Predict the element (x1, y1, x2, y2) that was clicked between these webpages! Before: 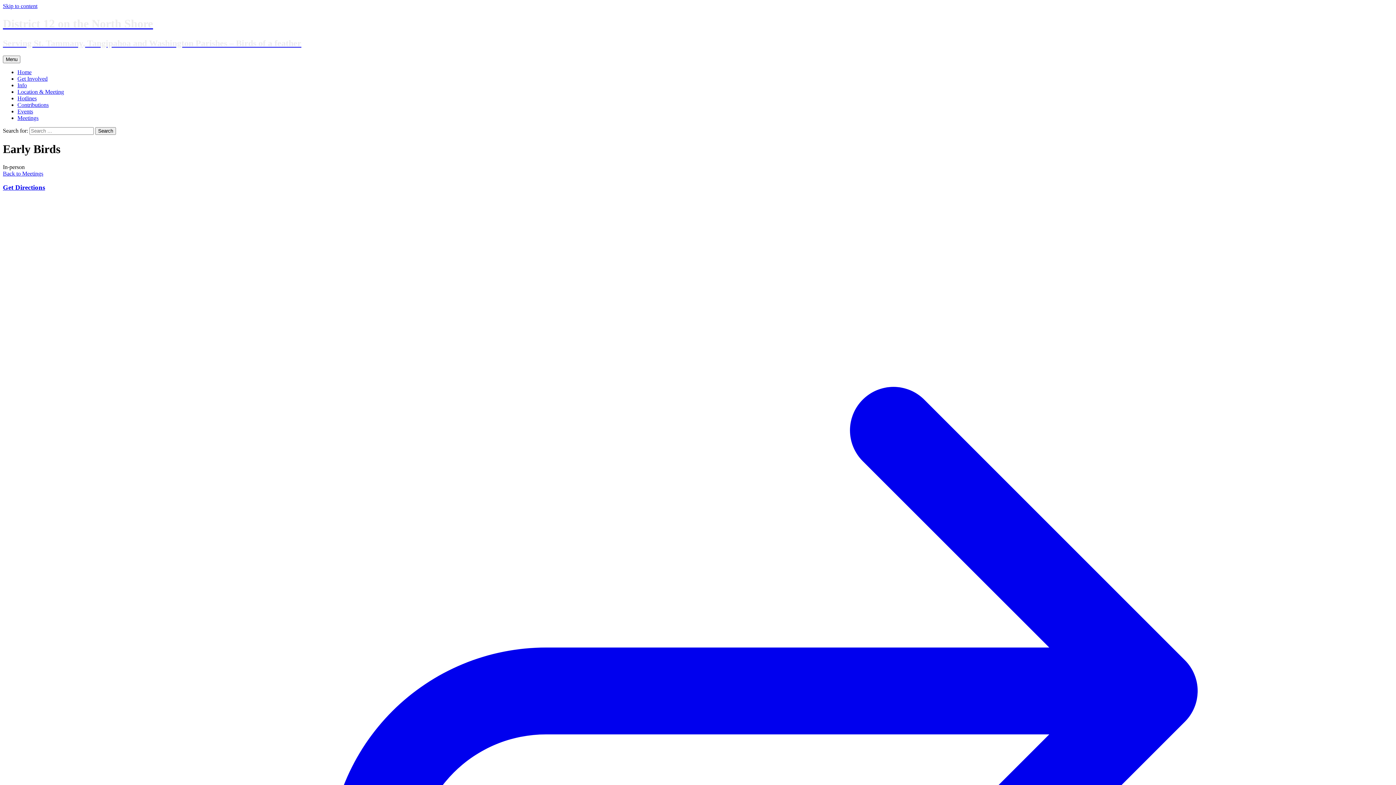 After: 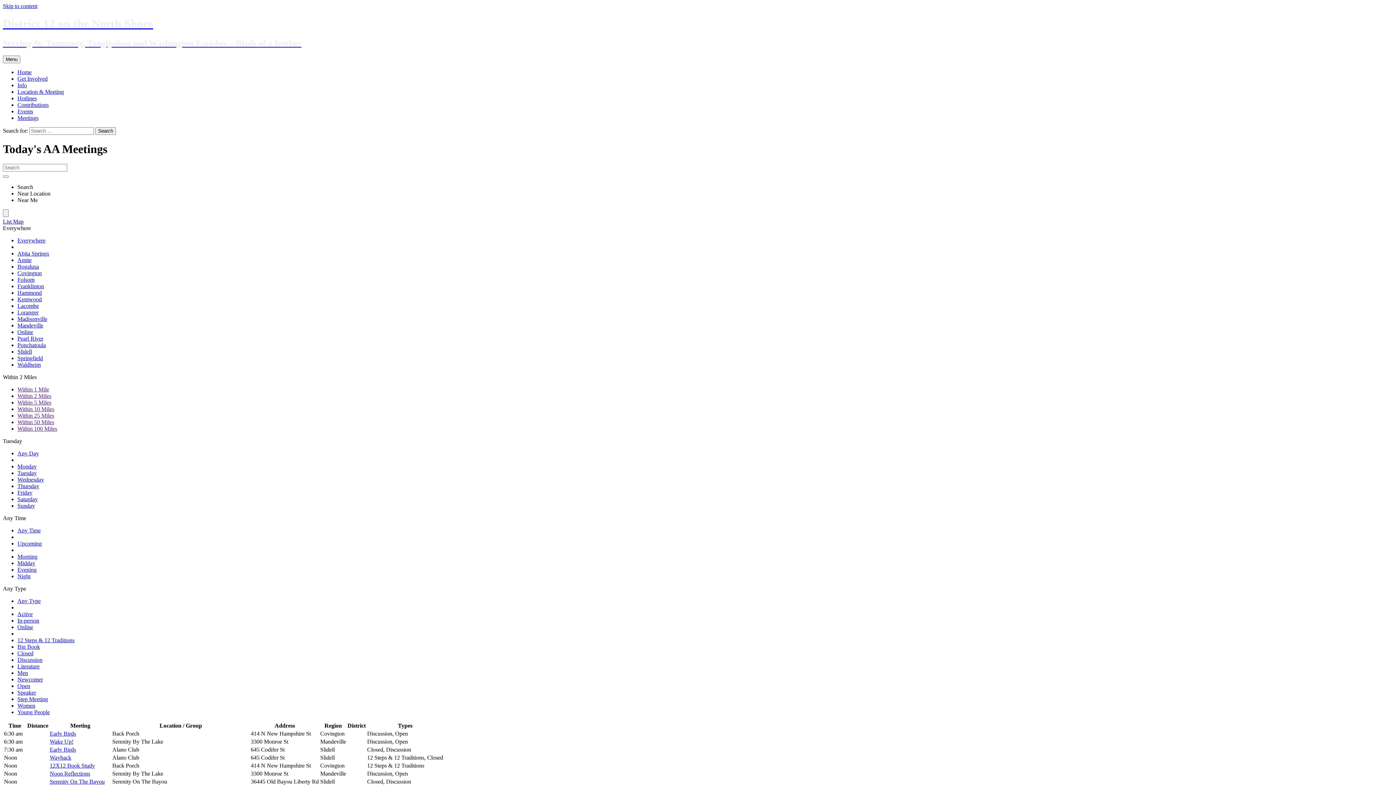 Action: label: Meetings bbox: (17, 114, 38, 121)